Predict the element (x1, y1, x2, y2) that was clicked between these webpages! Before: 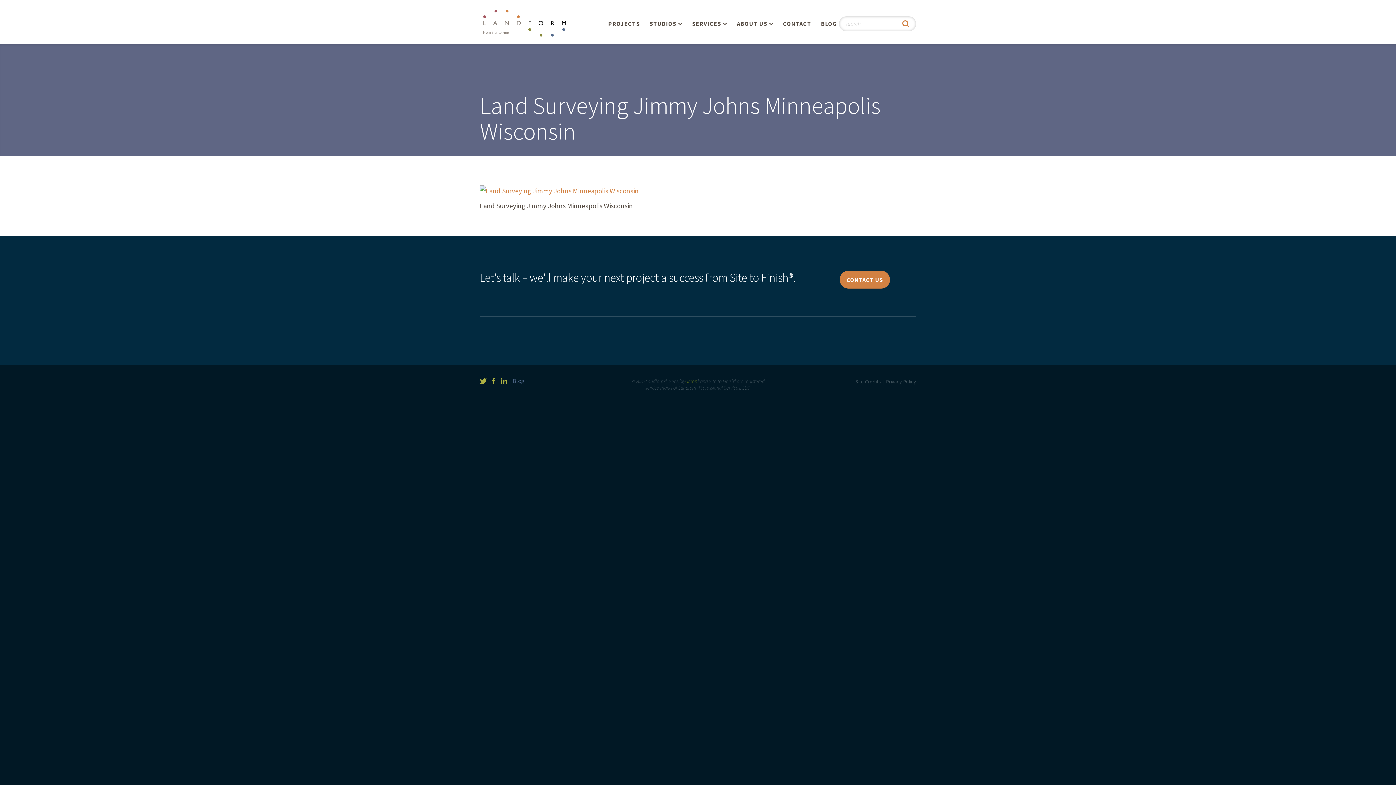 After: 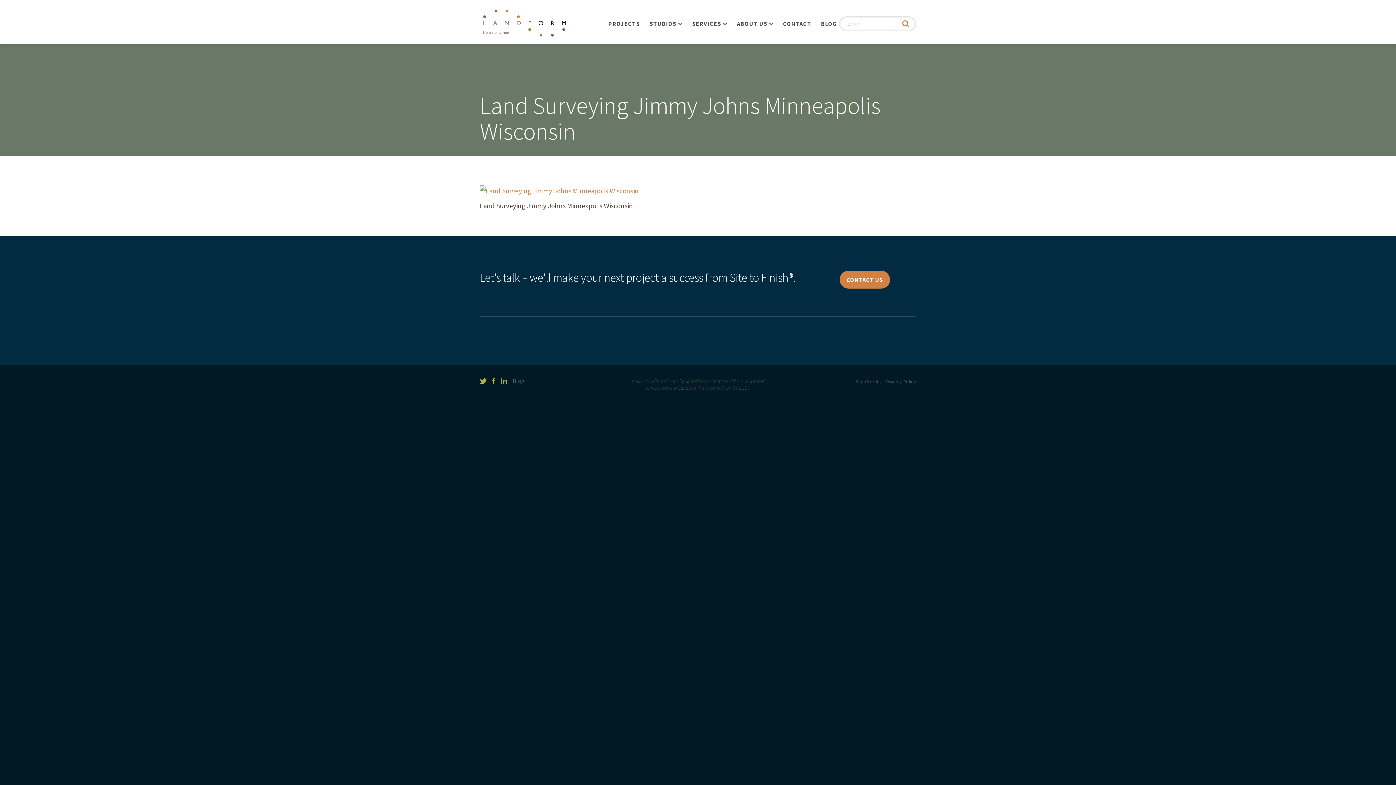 Action: bbox: (500, 377, 507, 385)